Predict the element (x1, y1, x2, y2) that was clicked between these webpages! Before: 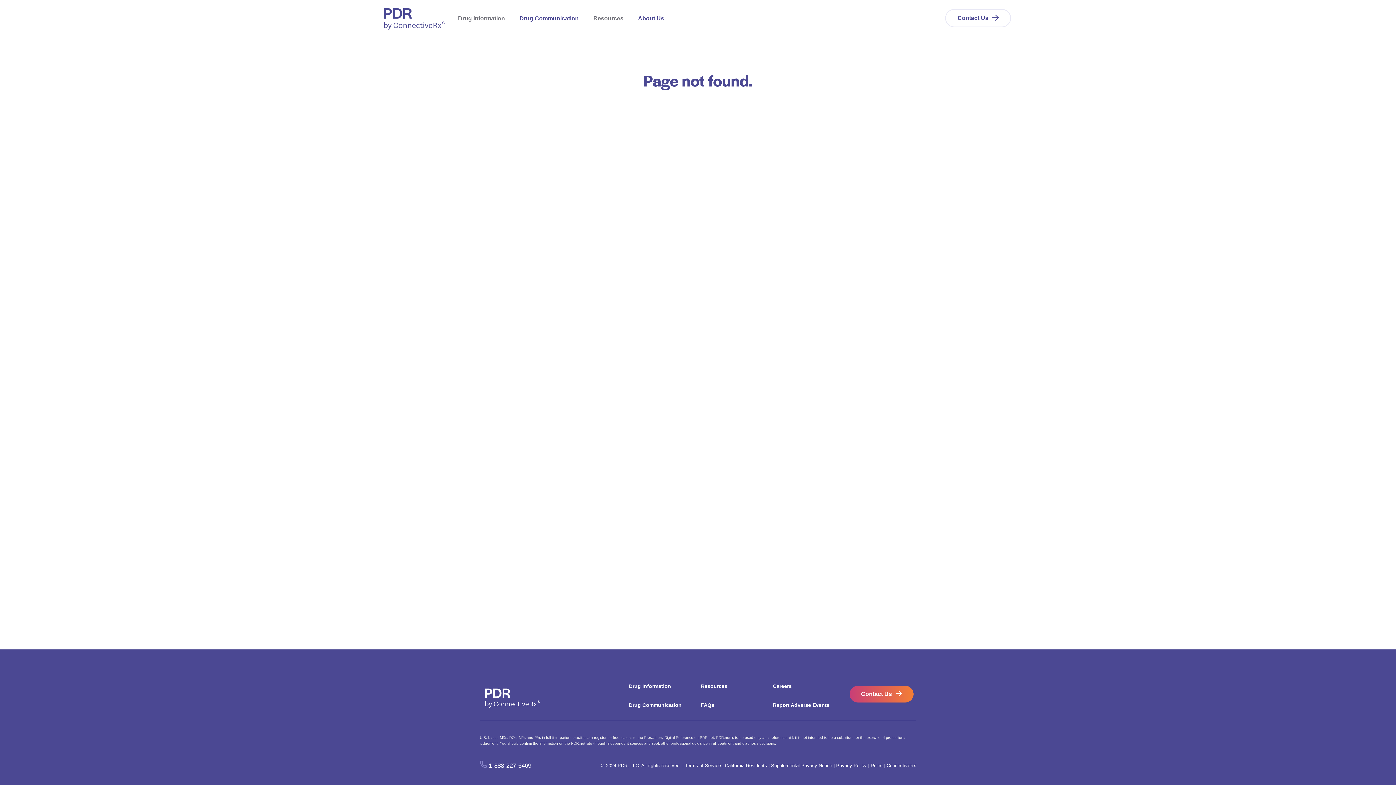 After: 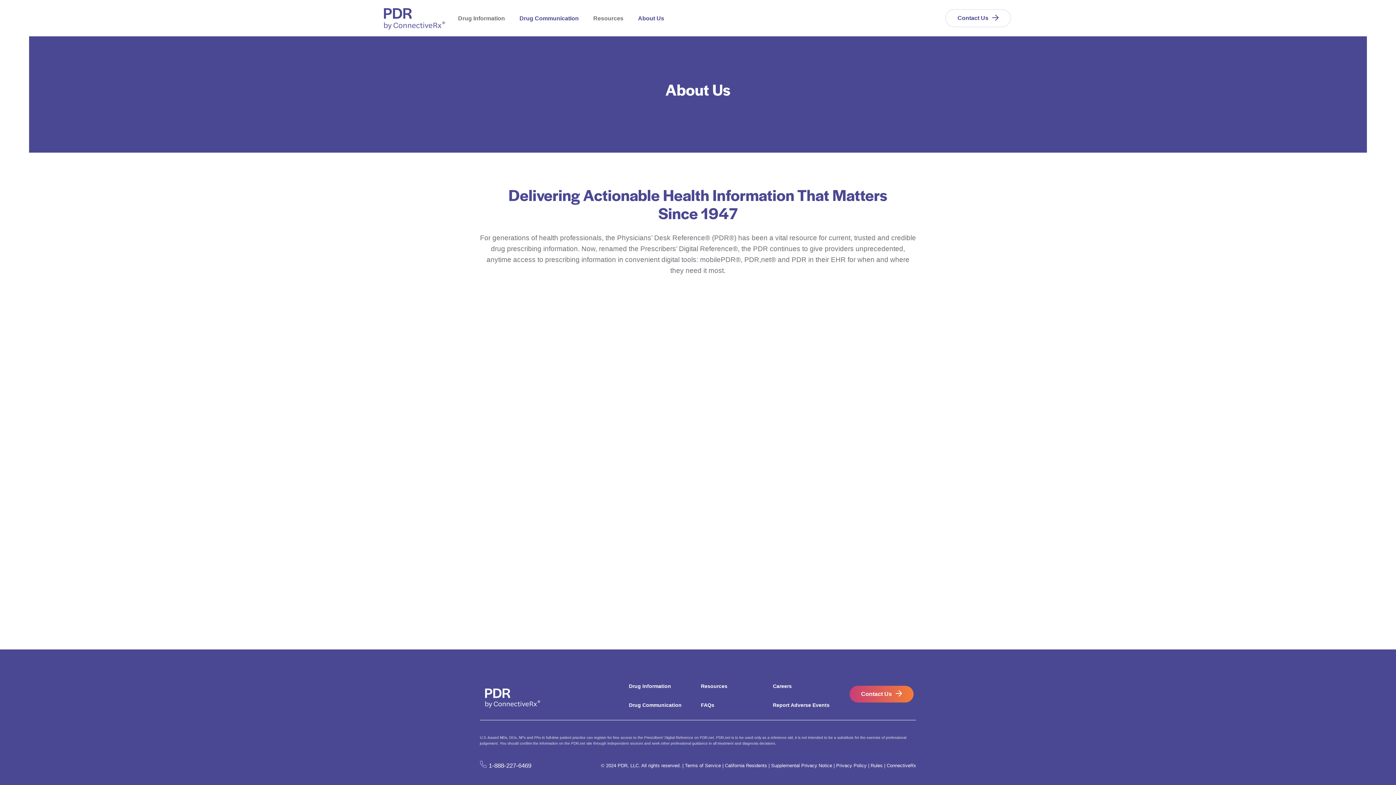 Action: bbox: (632, 13, 669, 22) label: About Us